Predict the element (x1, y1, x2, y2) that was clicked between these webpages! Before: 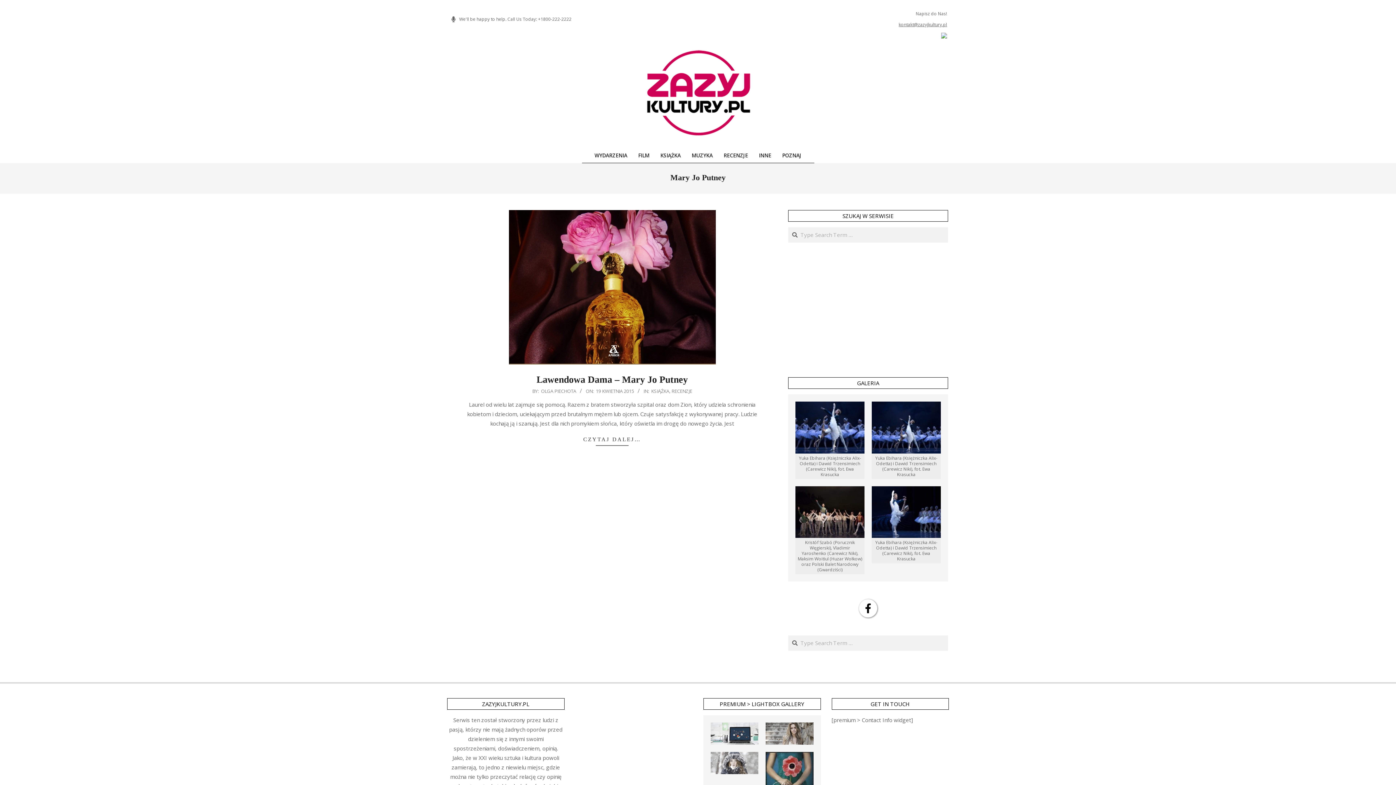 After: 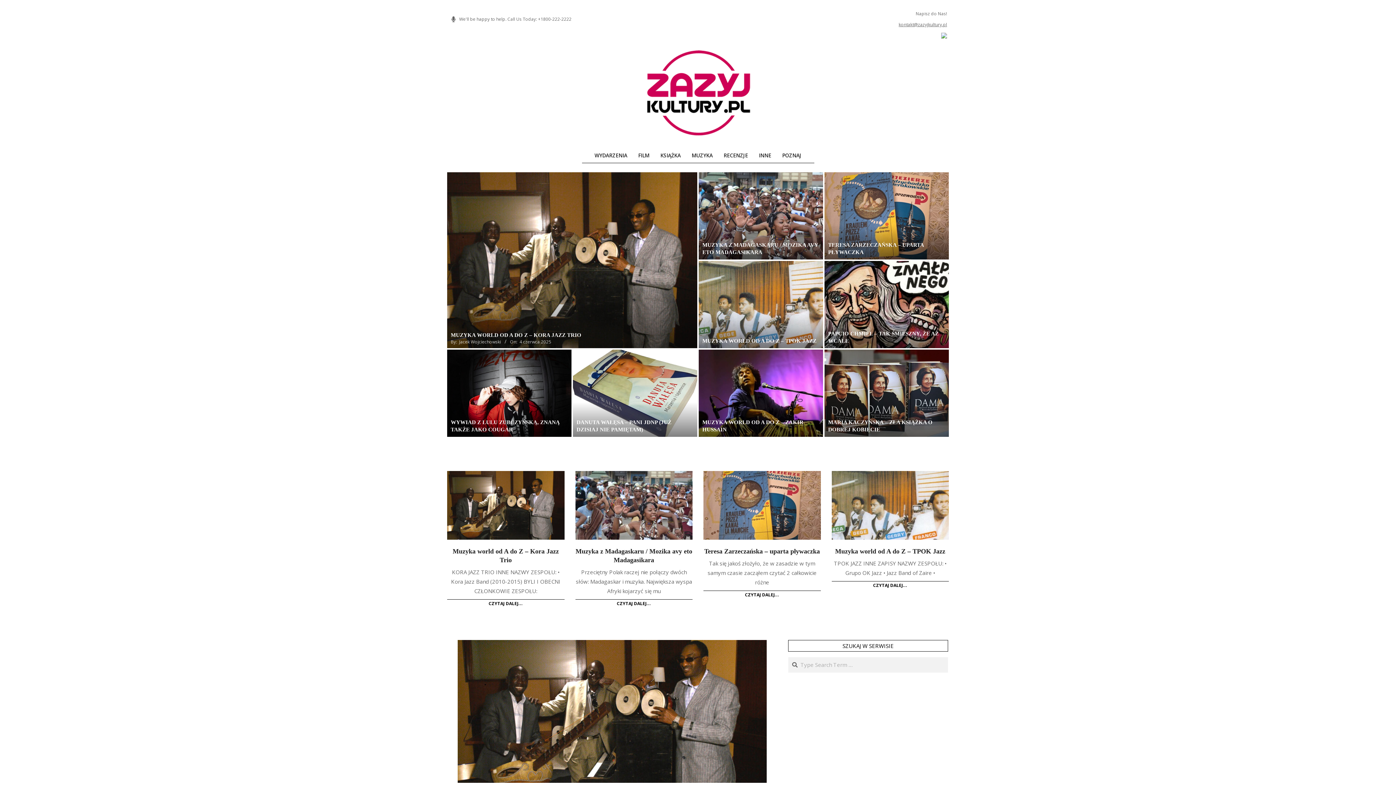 Action: bbox: (625, 49, 770, 136)